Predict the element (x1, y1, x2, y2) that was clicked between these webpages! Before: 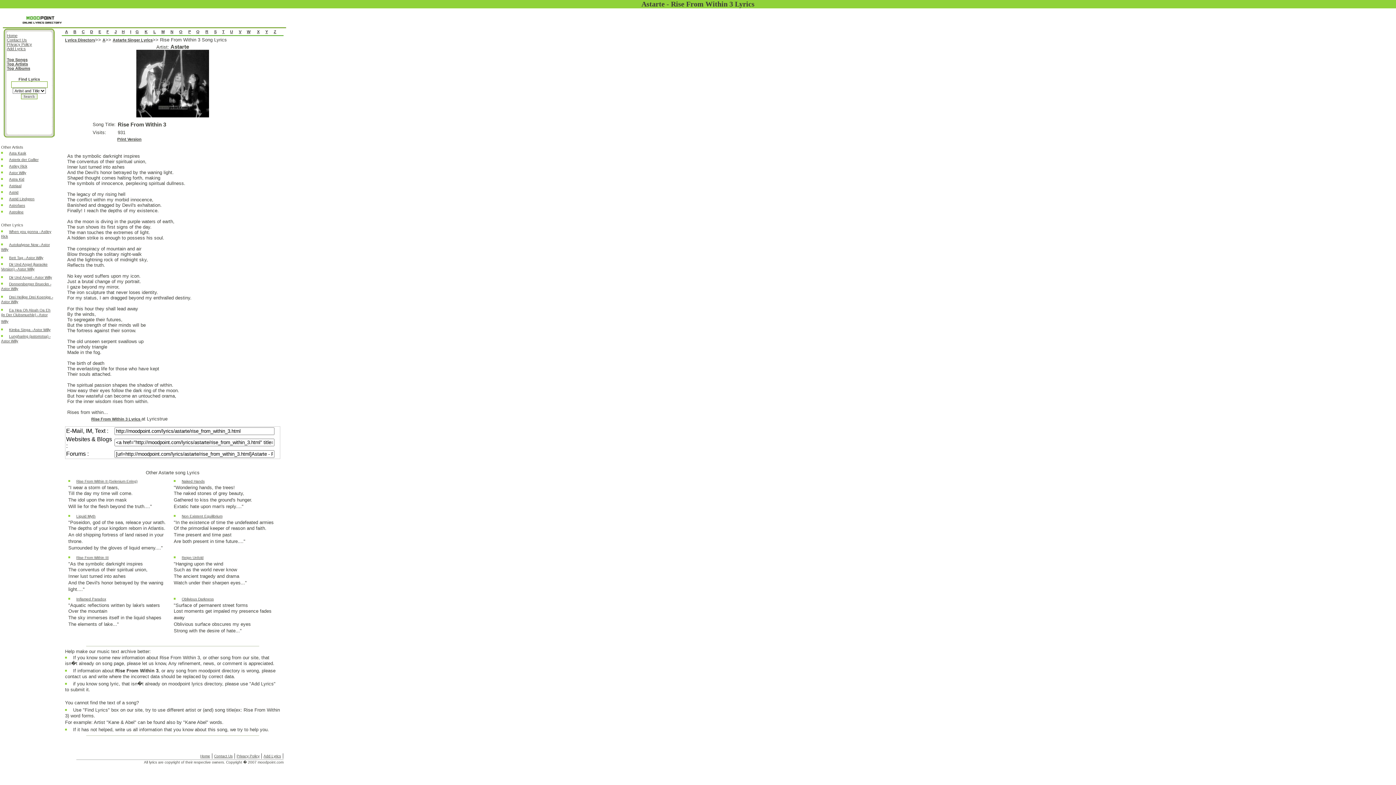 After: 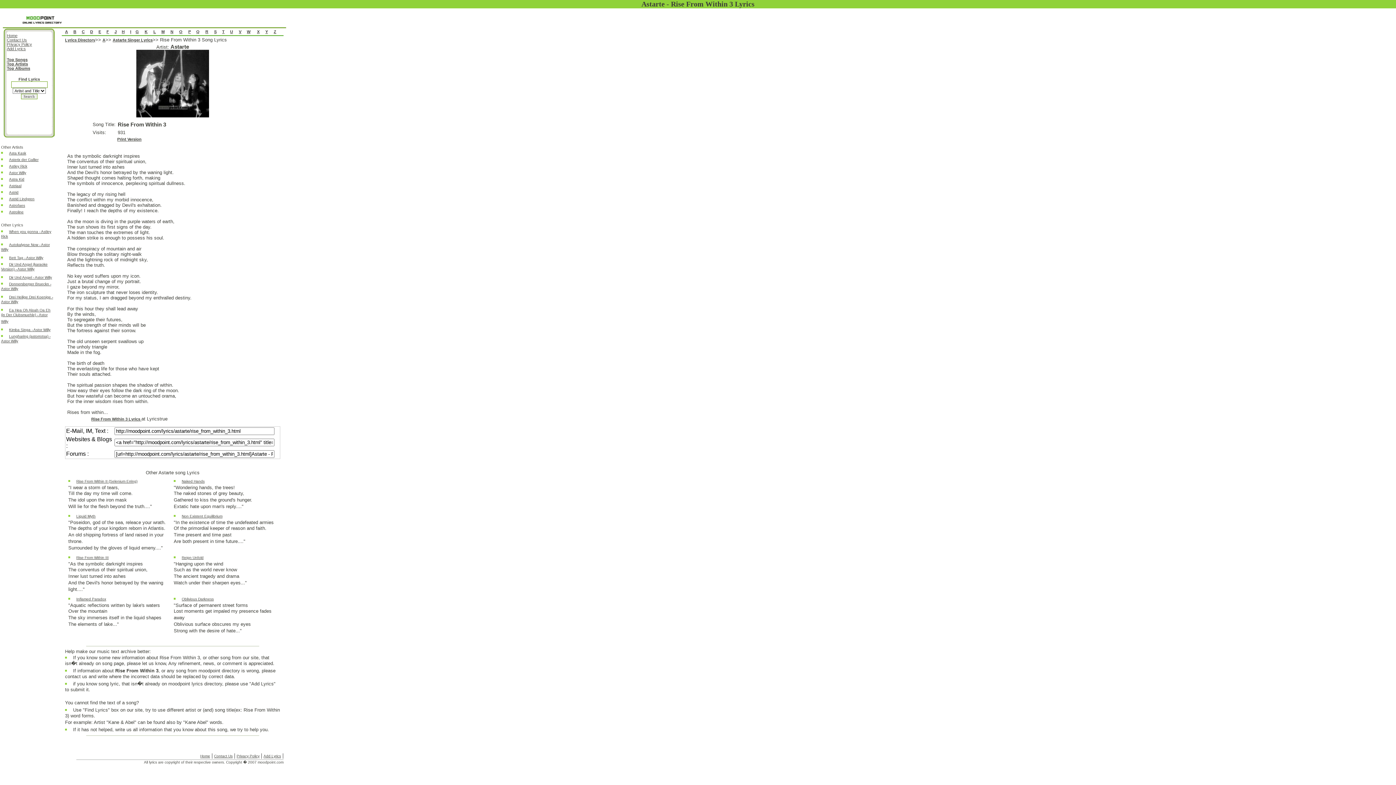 Action: label: If information about Rise From Within 3, or any song from moodpoint directory is wrong, please contact us and write where the incorrect data should be replaced by correct data. bbox: (65, 668, 275, 680)